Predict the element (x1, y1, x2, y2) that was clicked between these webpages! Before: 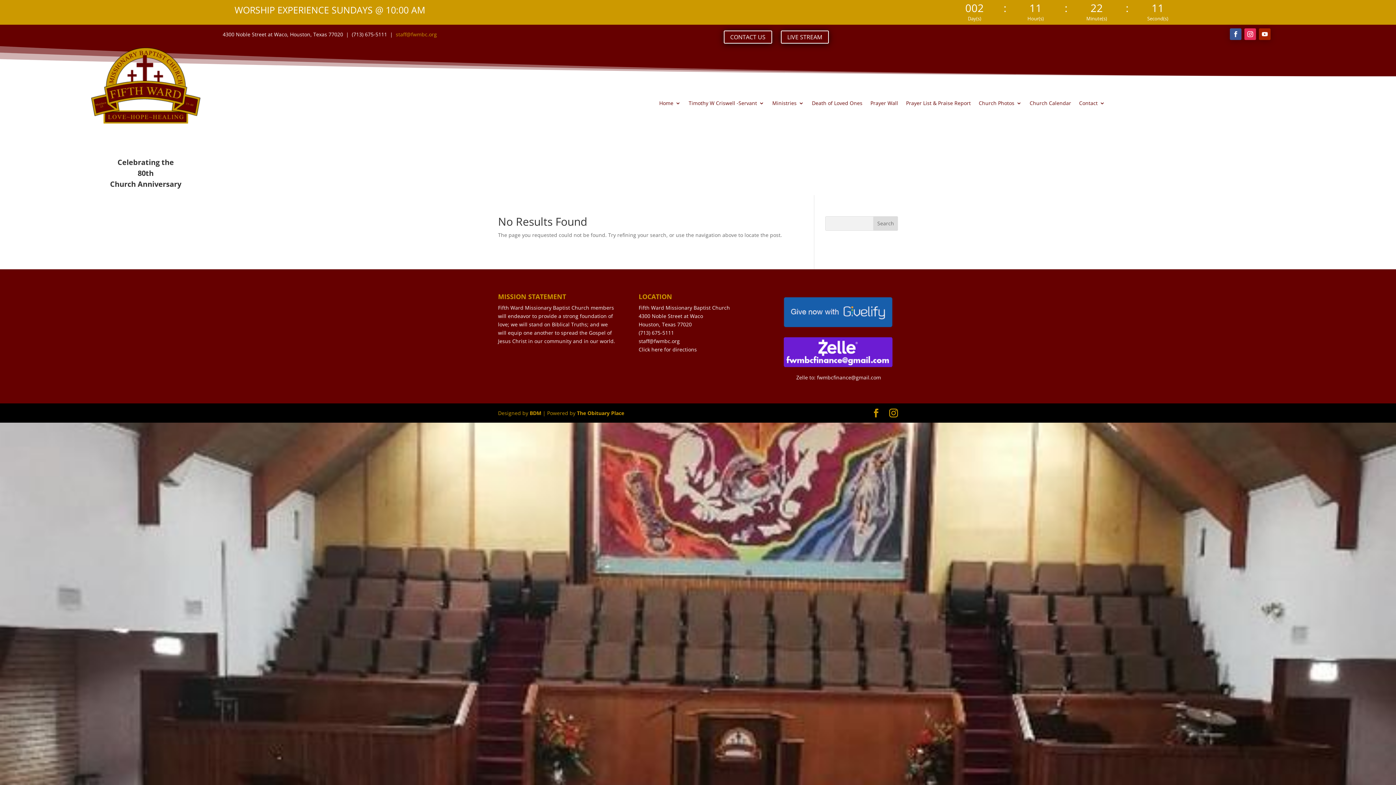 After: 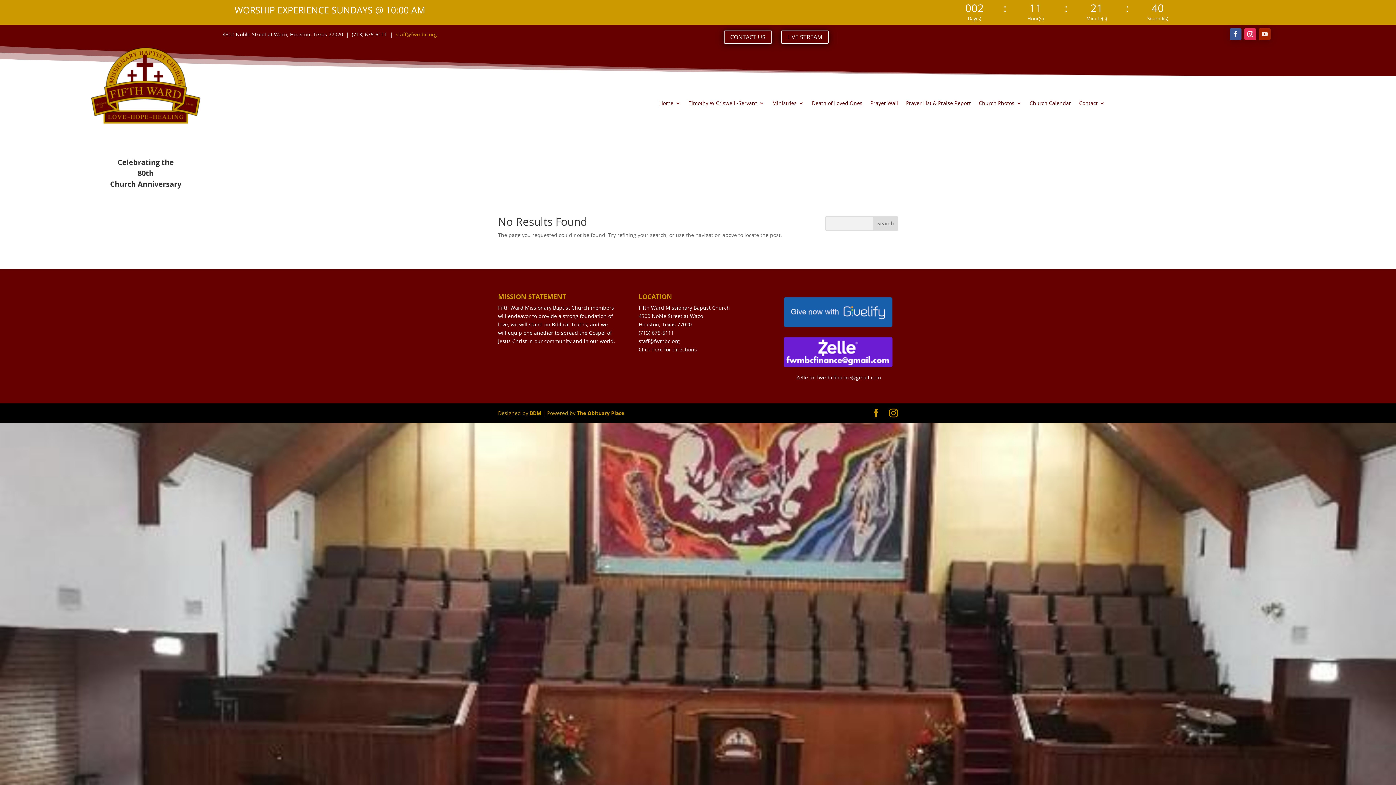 Action: bbox: (1259, 28, 1270, 40)